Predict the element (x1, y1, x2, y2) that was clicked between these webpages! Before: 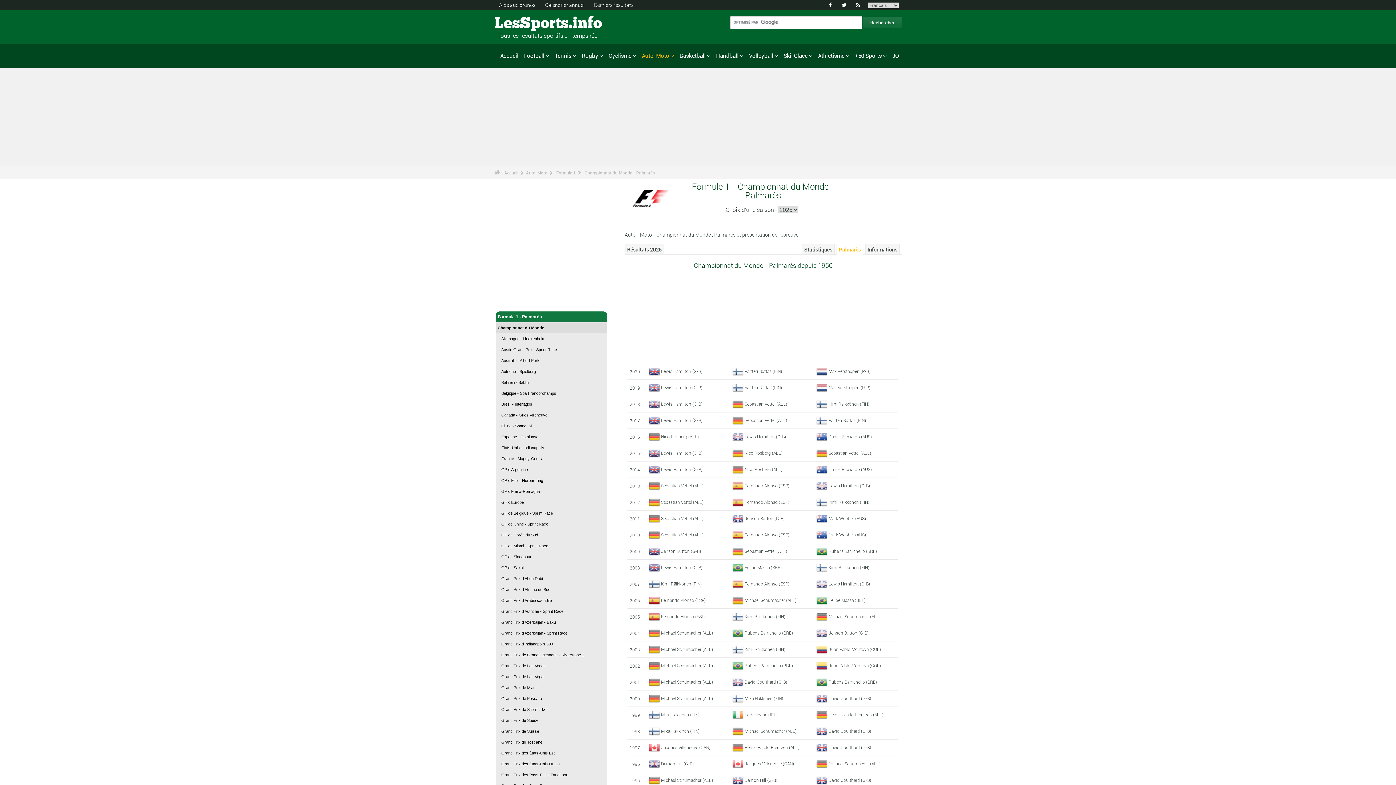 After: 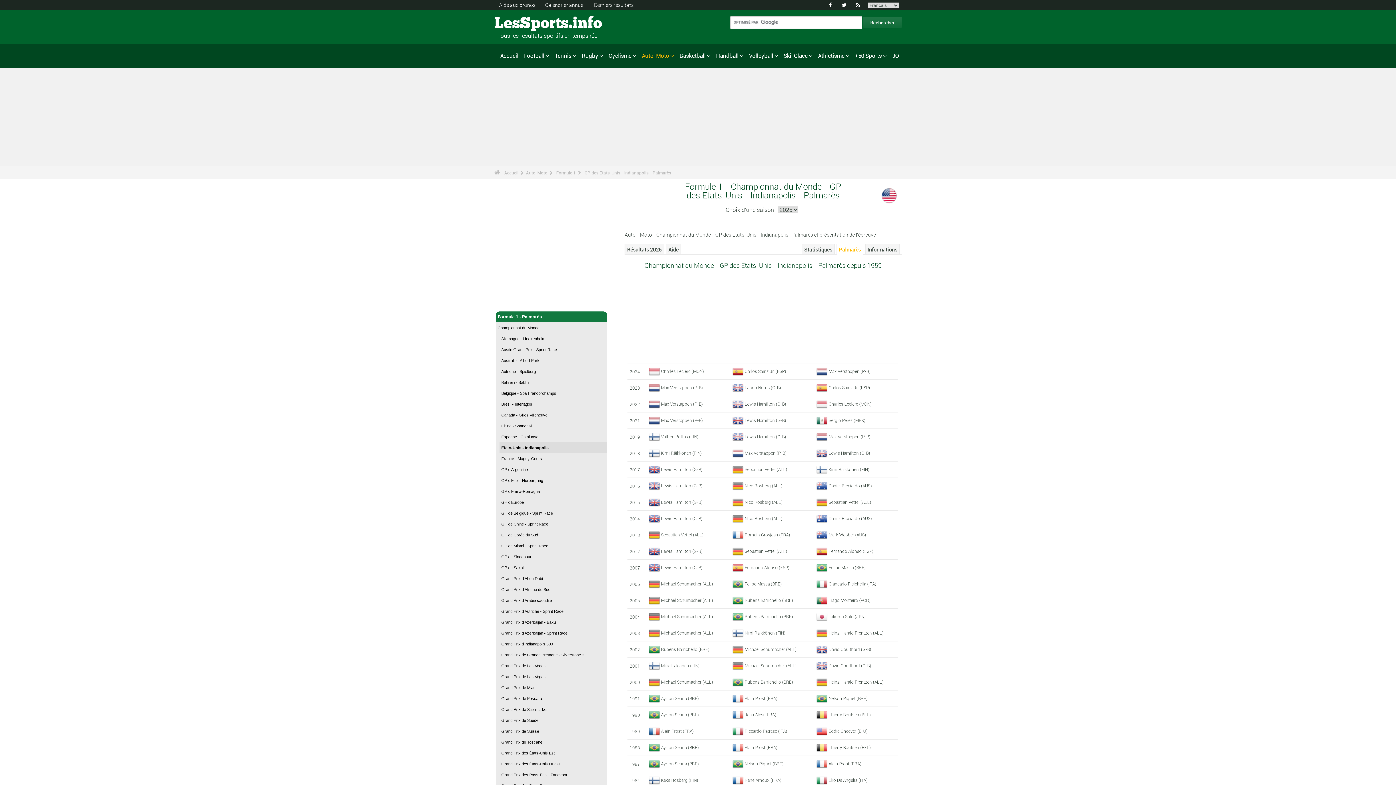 Action: label: Etats-Unis - Indianapolis bbox: (499, 442, 607, 453)